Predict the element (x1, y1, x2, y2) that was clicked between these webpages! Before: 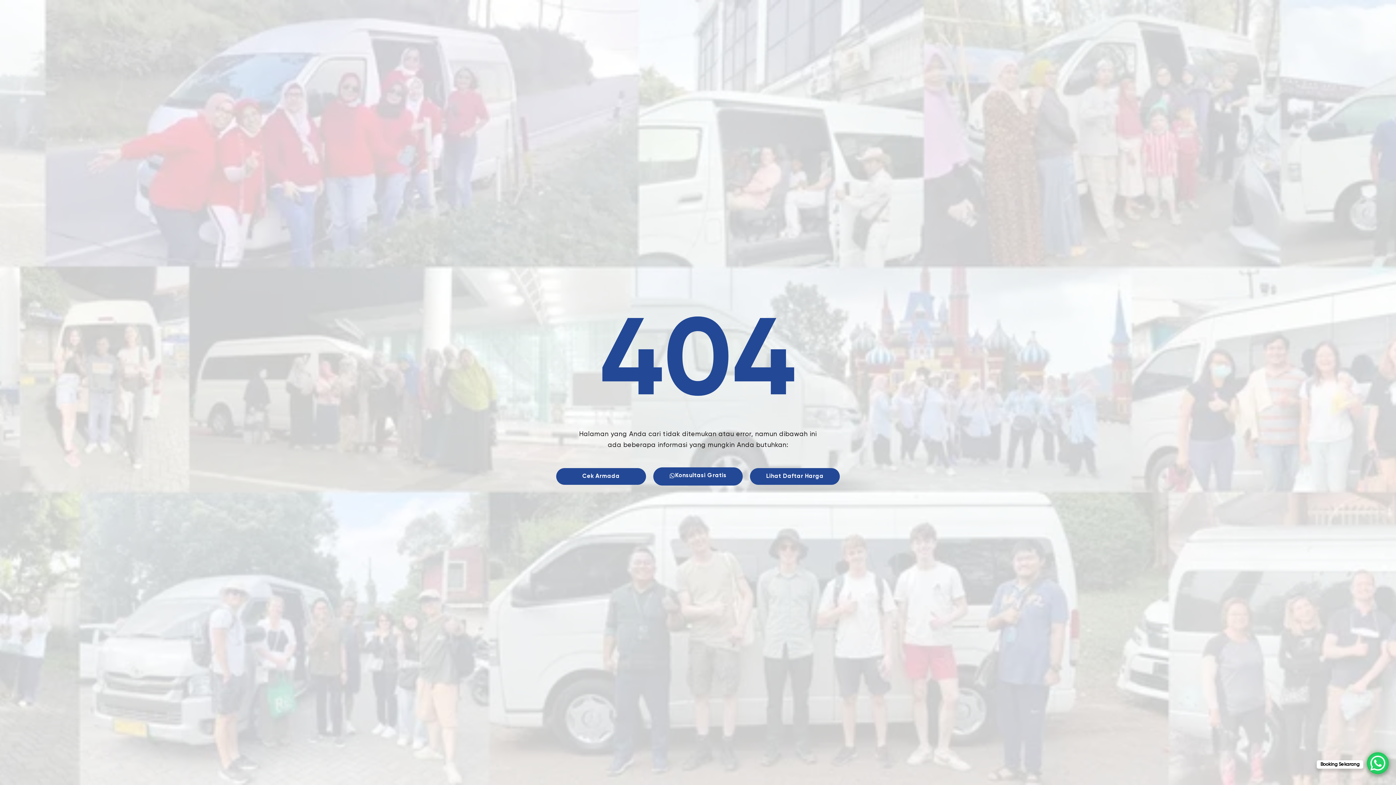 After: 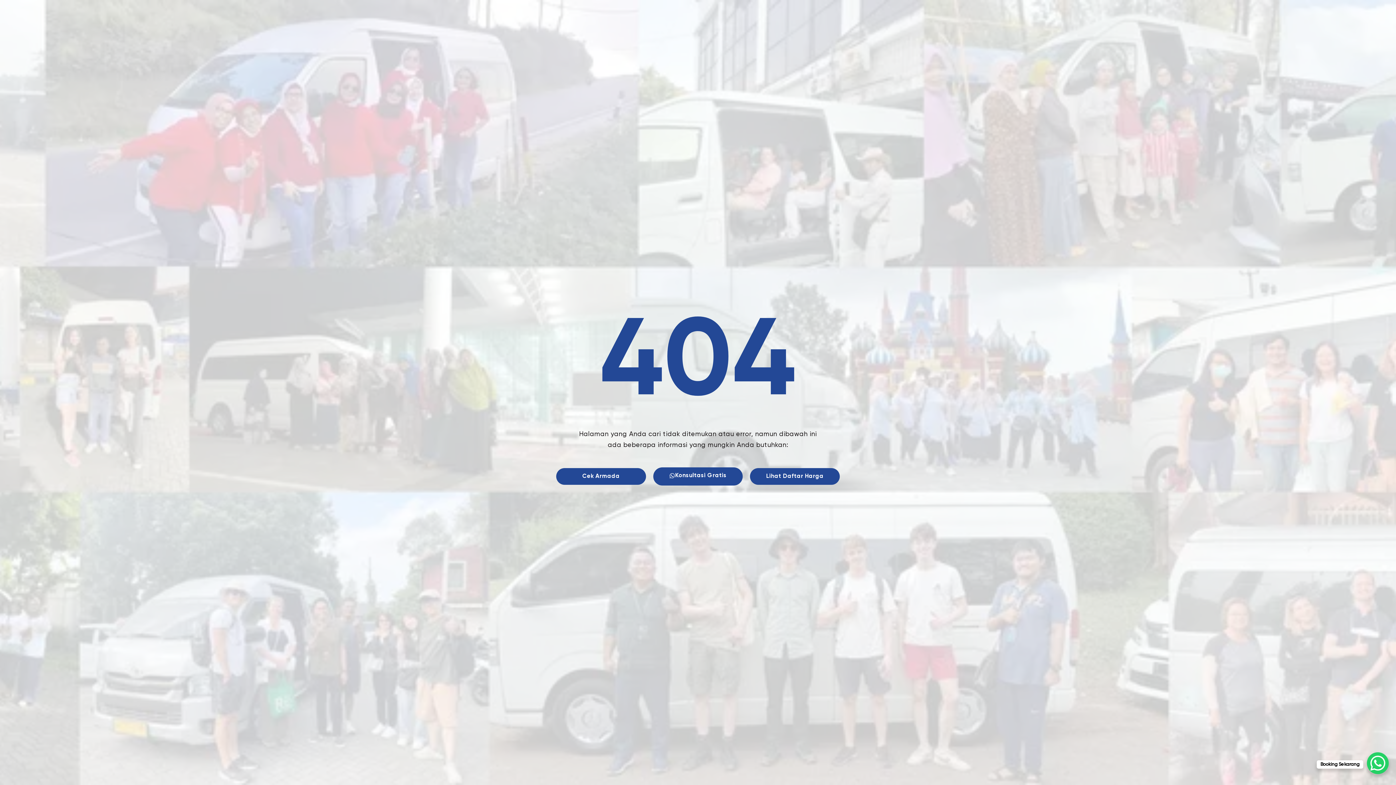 Action: bbox: (653, 467, 743, 485) label: Konsultasi Gratis